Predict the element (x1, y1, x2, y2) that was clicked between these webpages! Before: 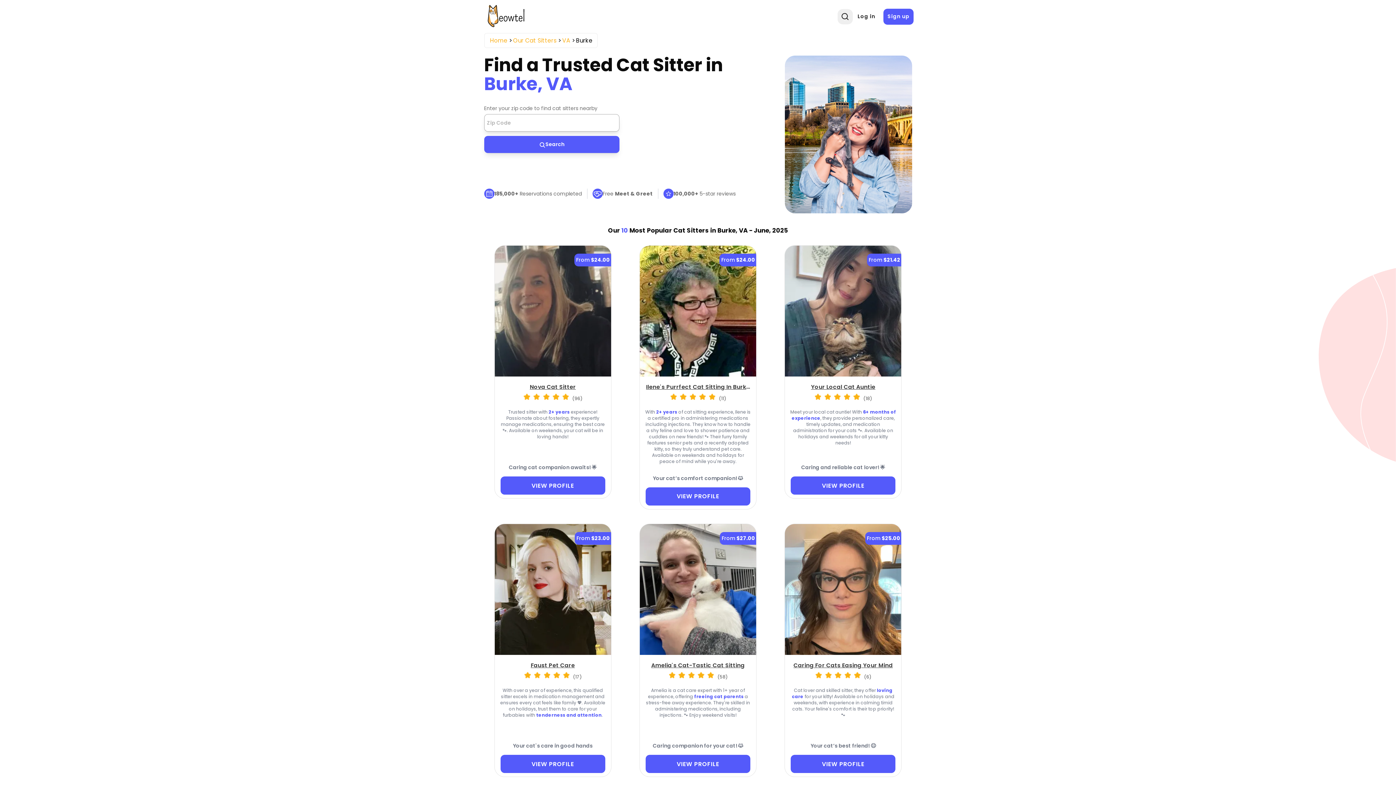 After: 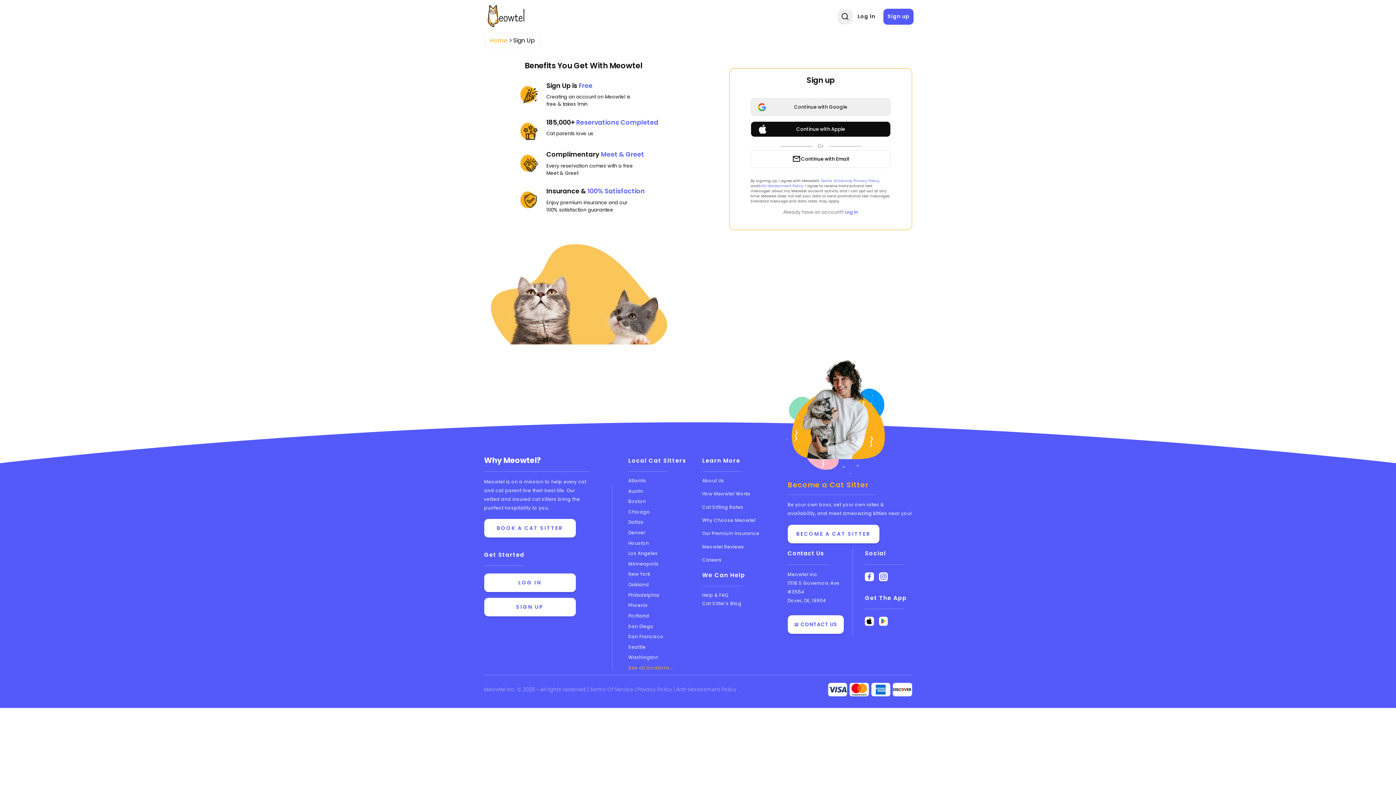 Action: label: Sign up bbox: (883, 8, 913, 24)